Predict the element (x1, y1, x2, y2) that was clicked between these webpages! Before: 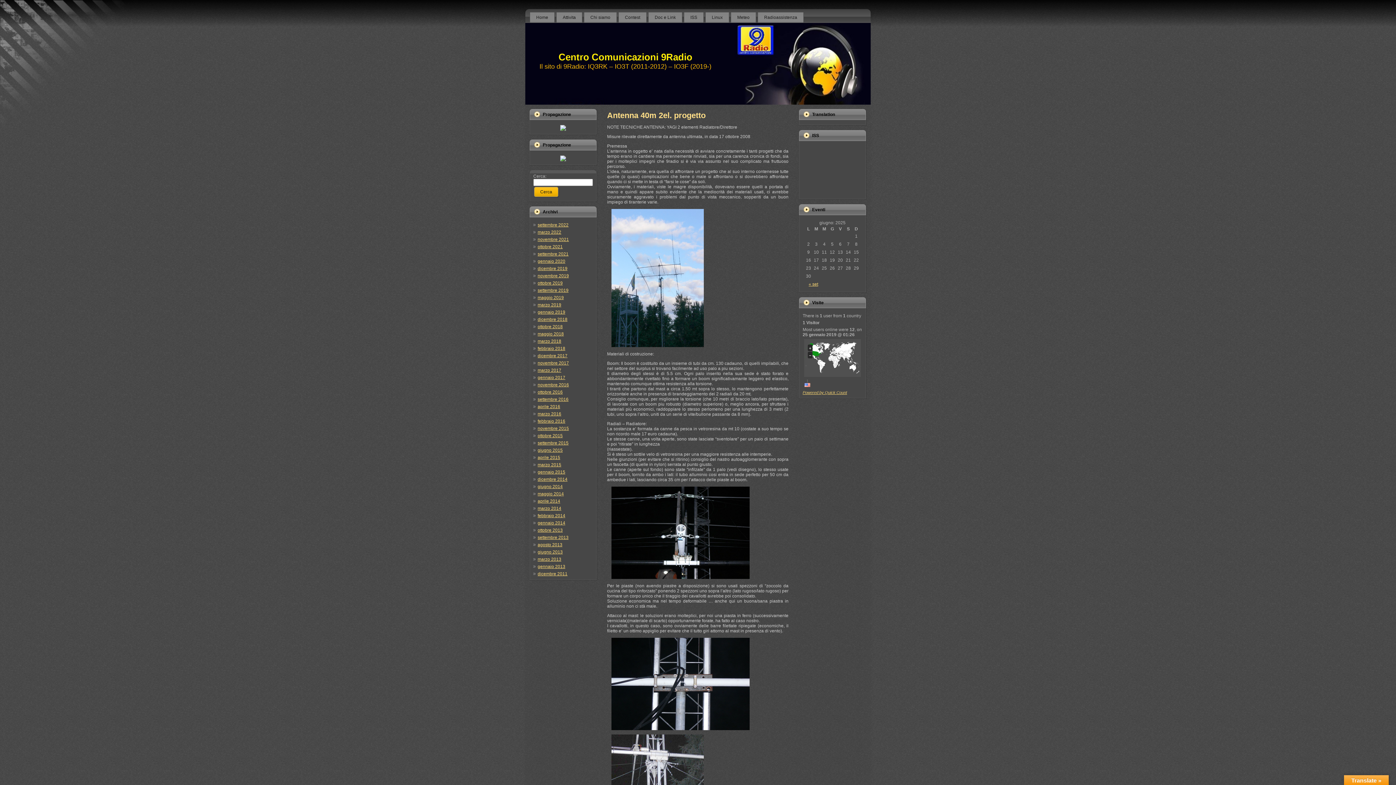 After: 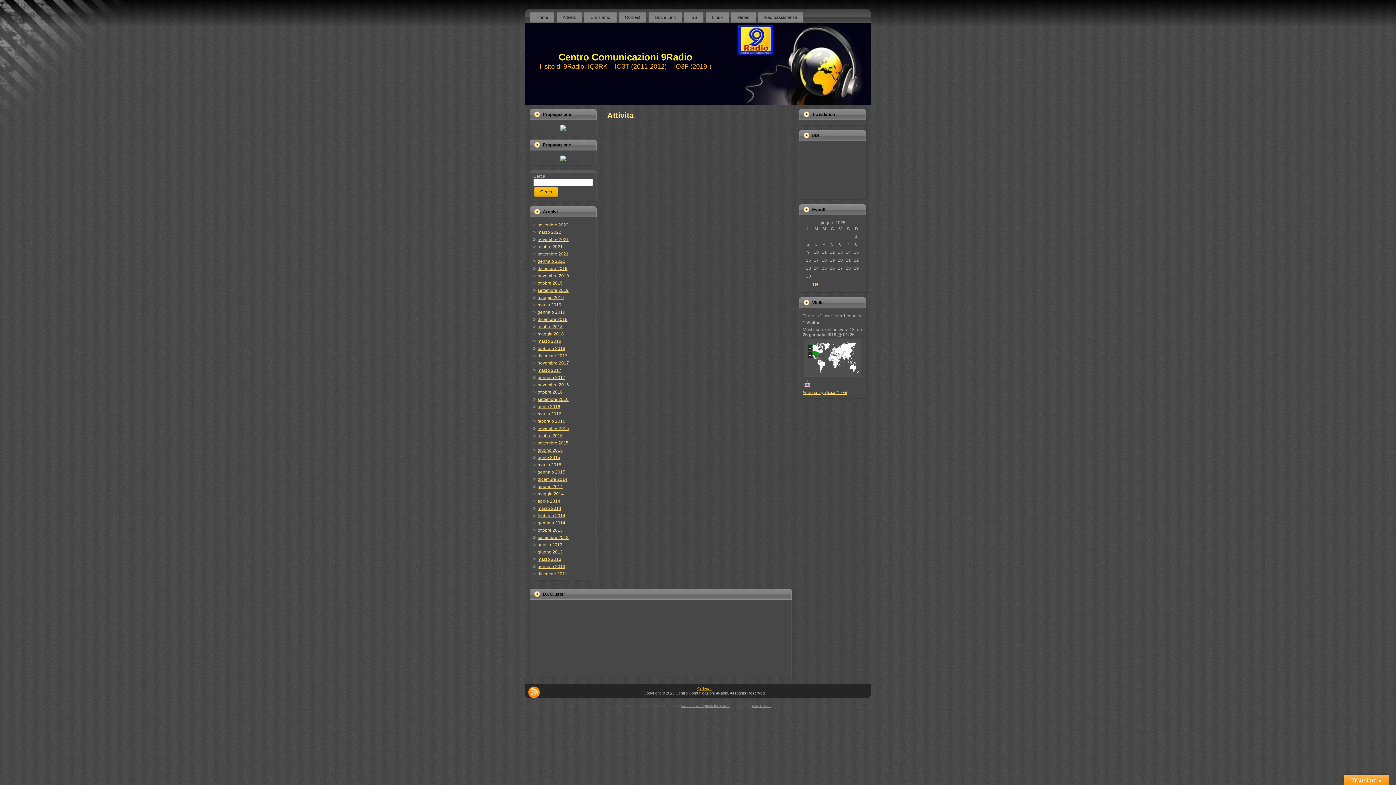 Action: bbox: (556, 12, 582, 22) label: Attivita